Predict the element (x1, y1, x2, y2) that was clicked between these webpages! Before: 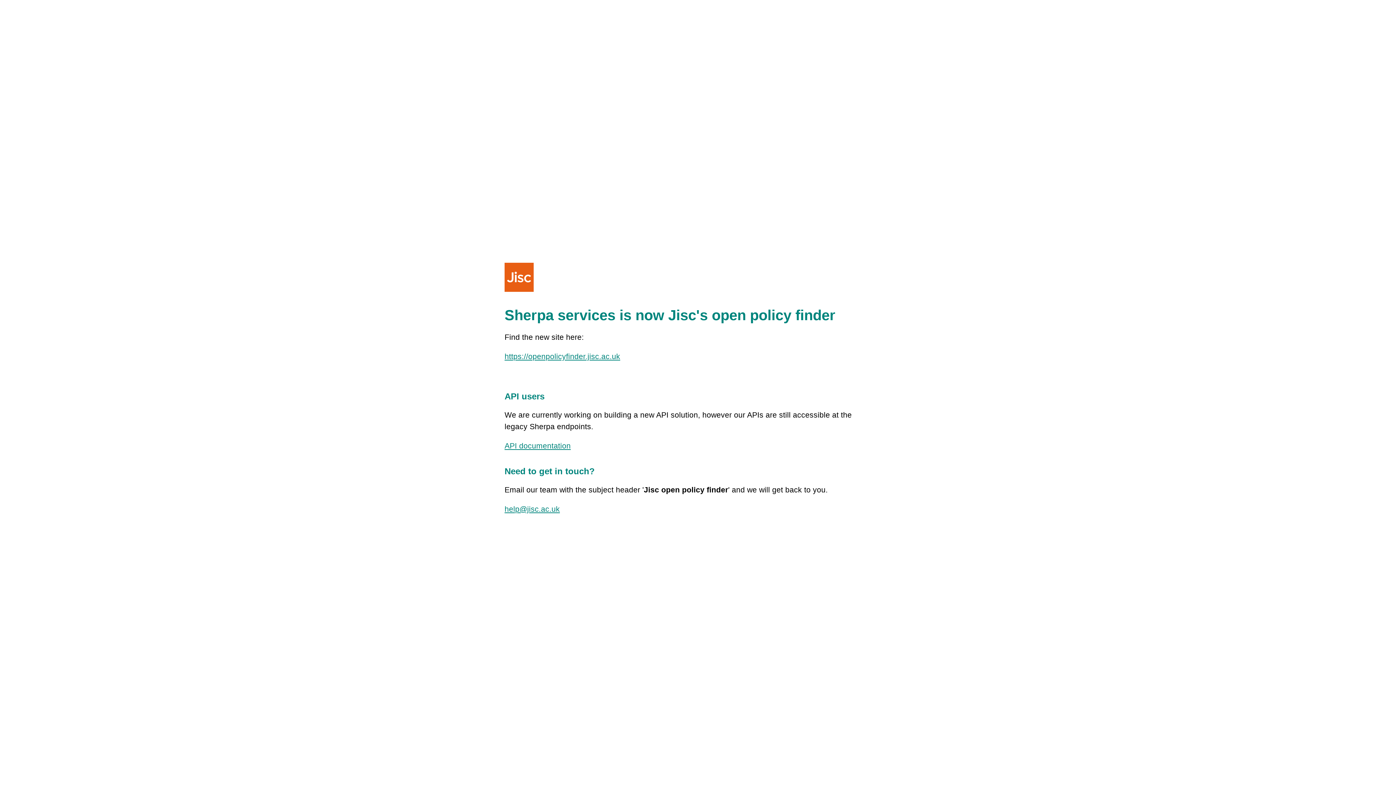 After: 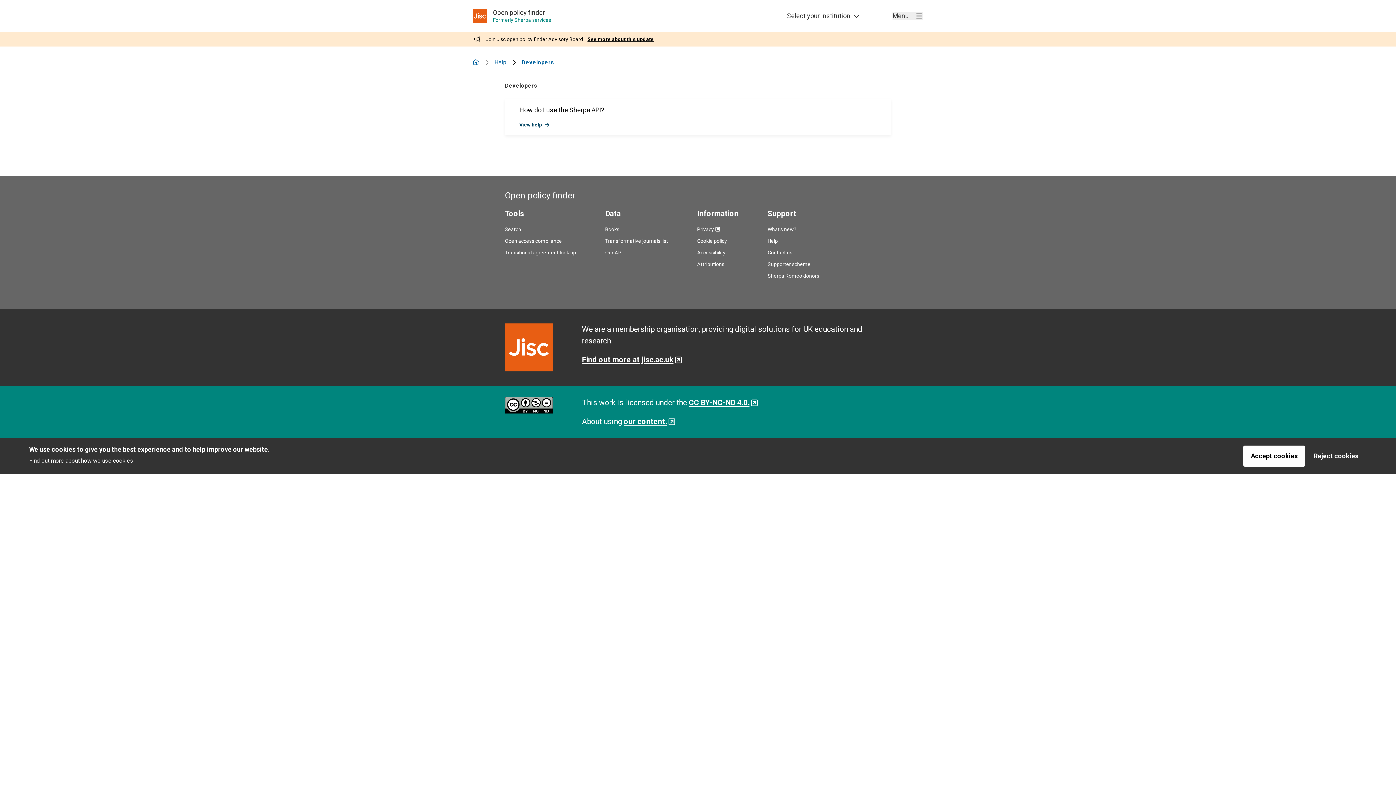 Action: label: API documentation bbox: (504, 441, 570, 450)